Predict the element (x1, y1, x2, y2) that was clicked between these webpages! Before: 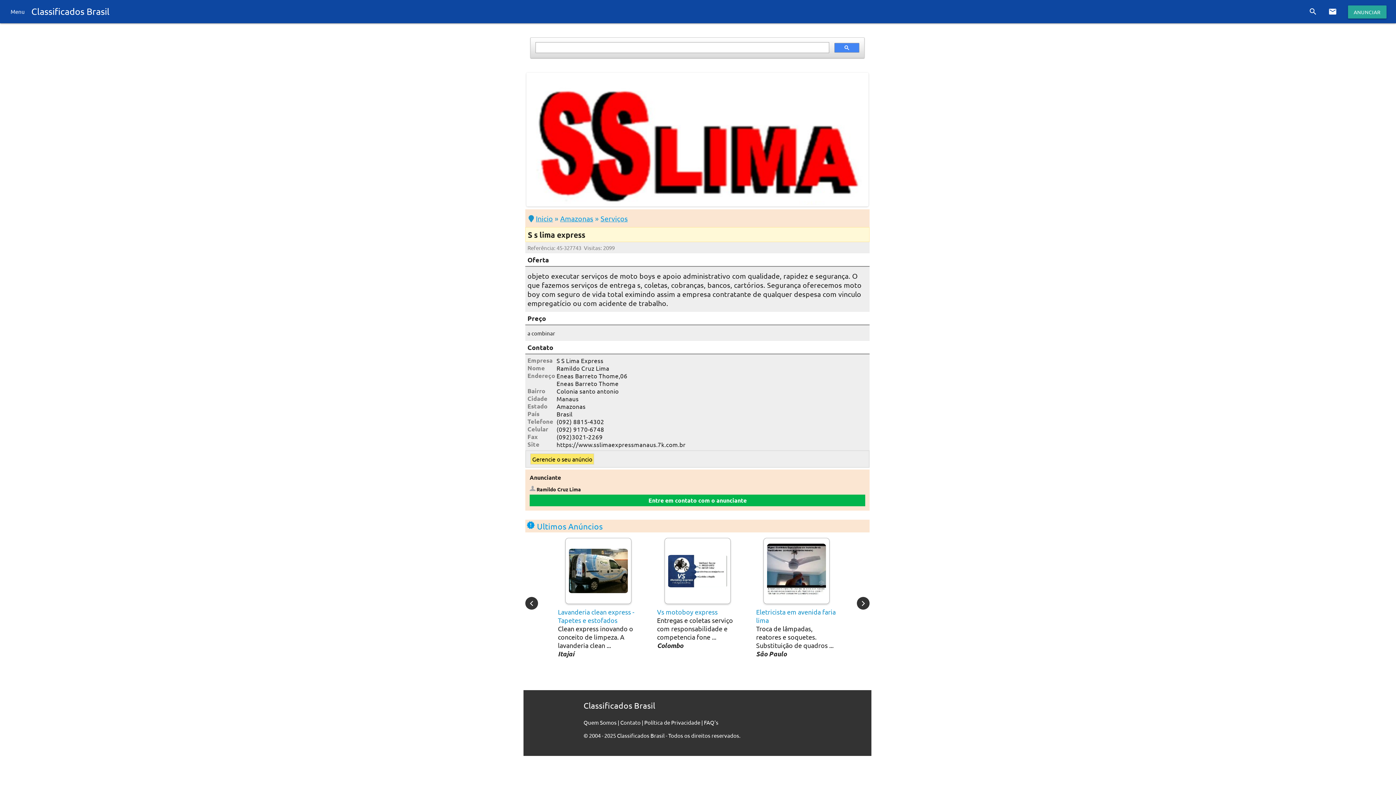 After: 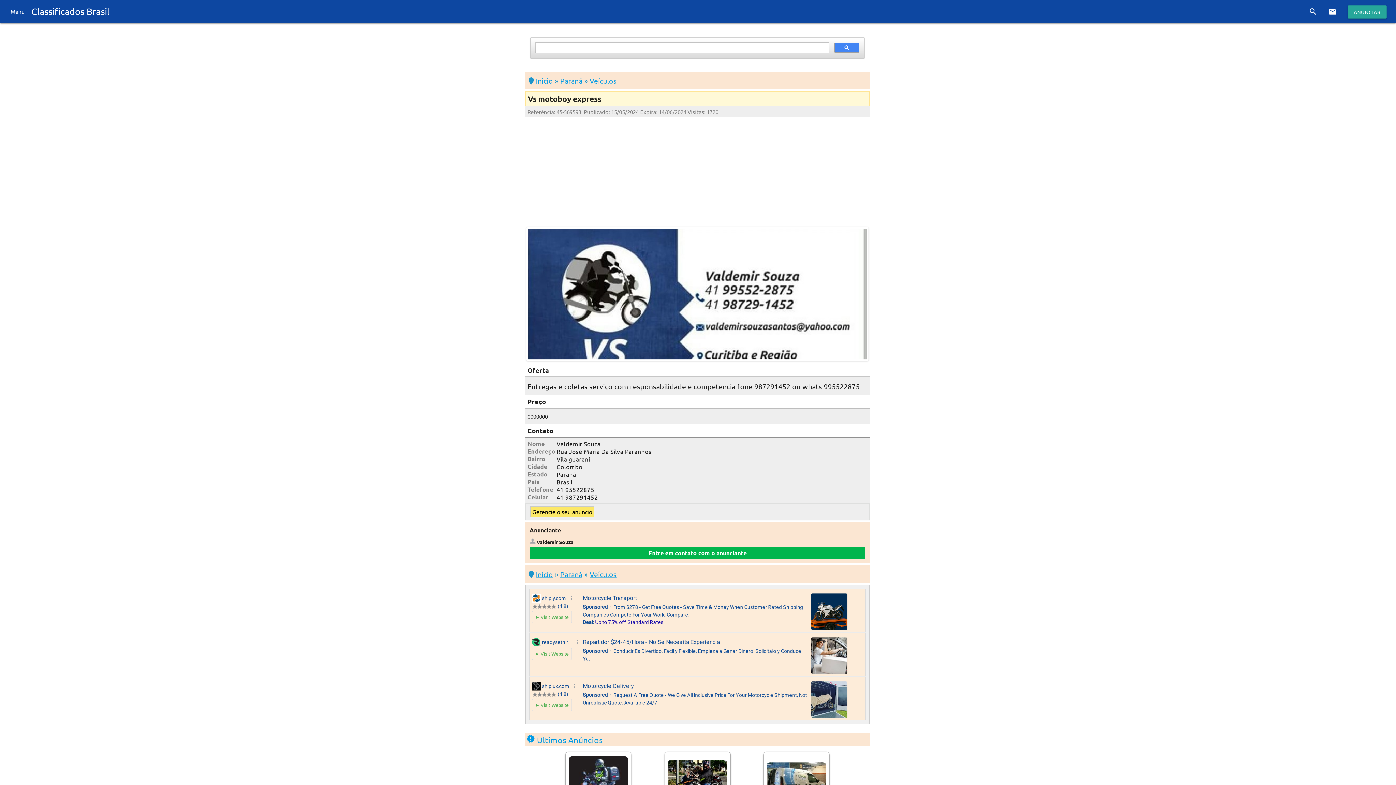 Action: bbox: (653, 538, 741, 604)